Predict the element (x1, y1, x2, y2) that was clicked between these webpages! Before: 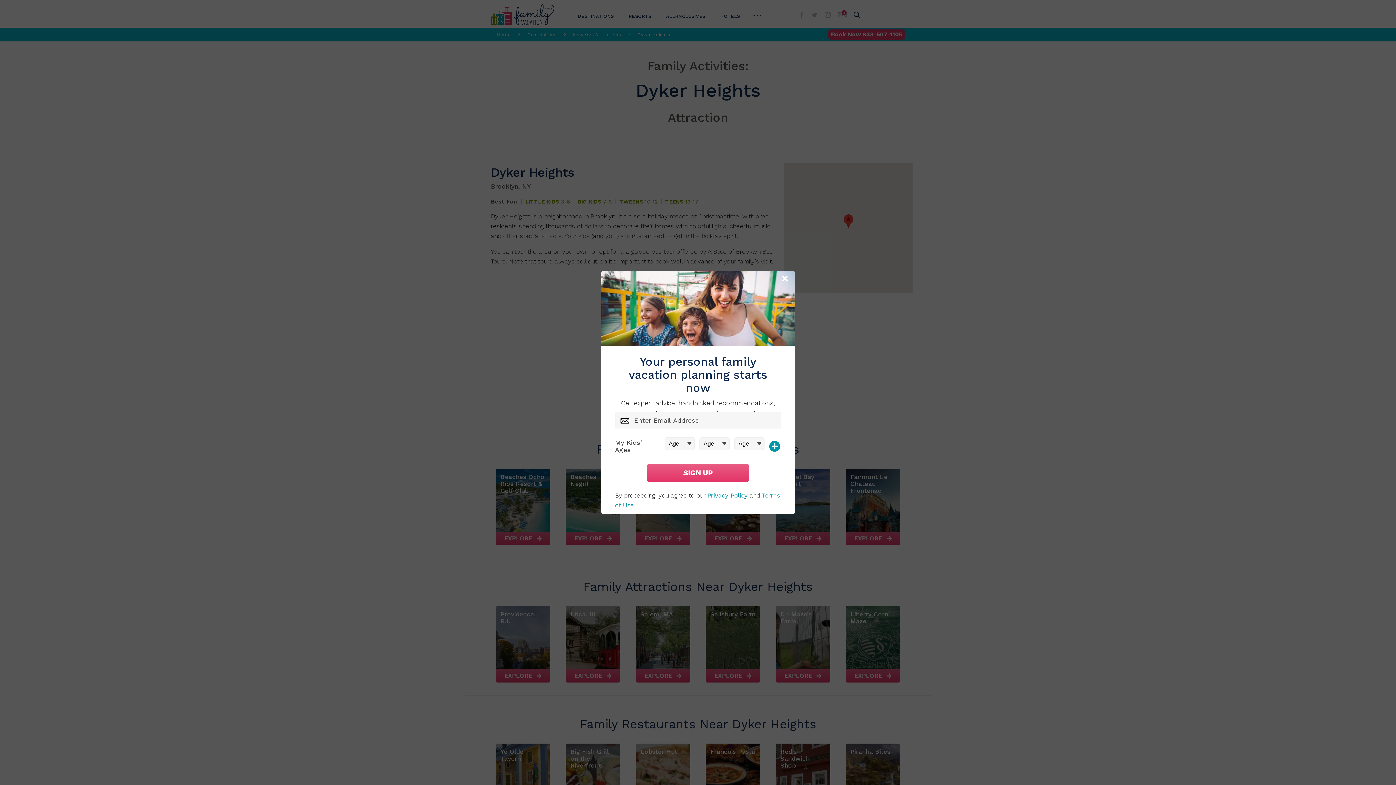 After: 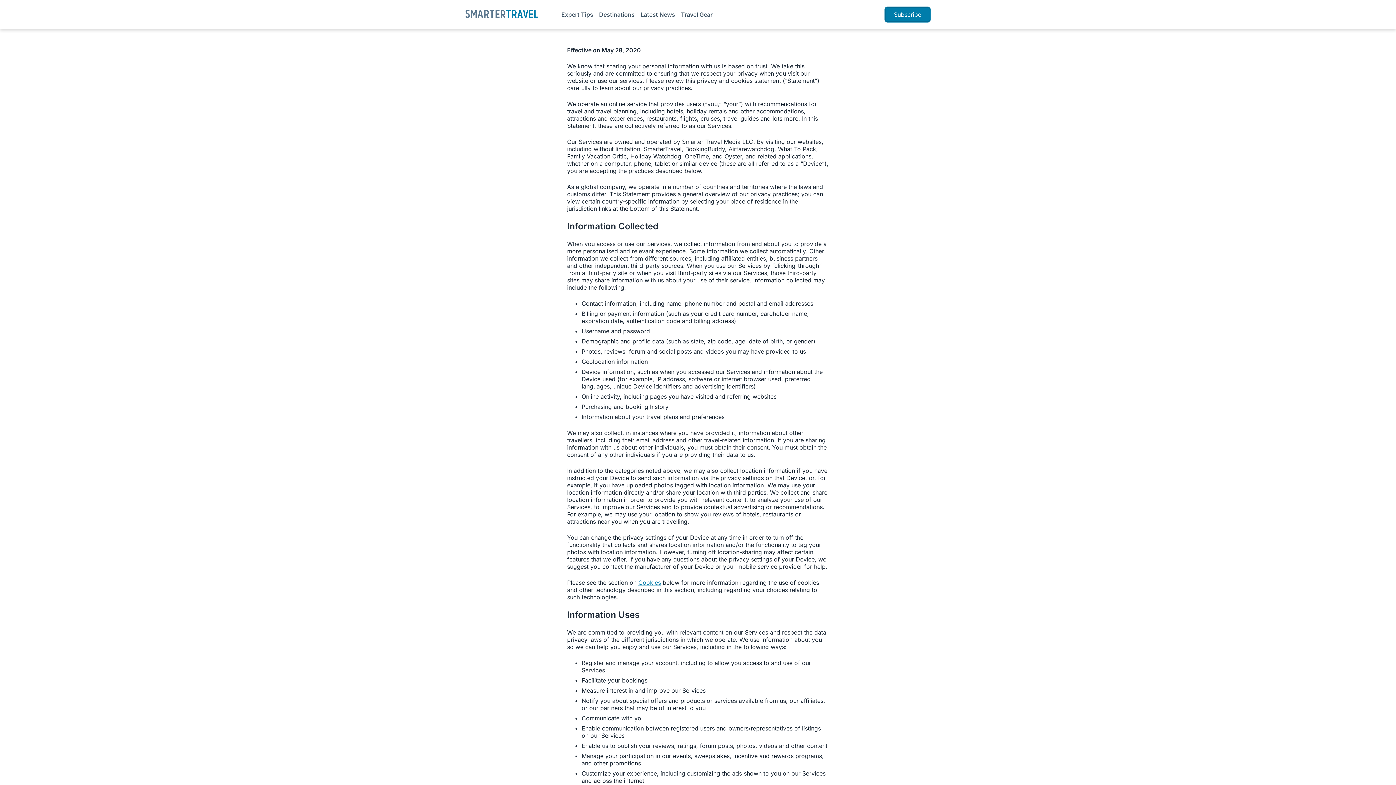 Action: label: Privacy Policy bbox: (707, 492, 747, 499)